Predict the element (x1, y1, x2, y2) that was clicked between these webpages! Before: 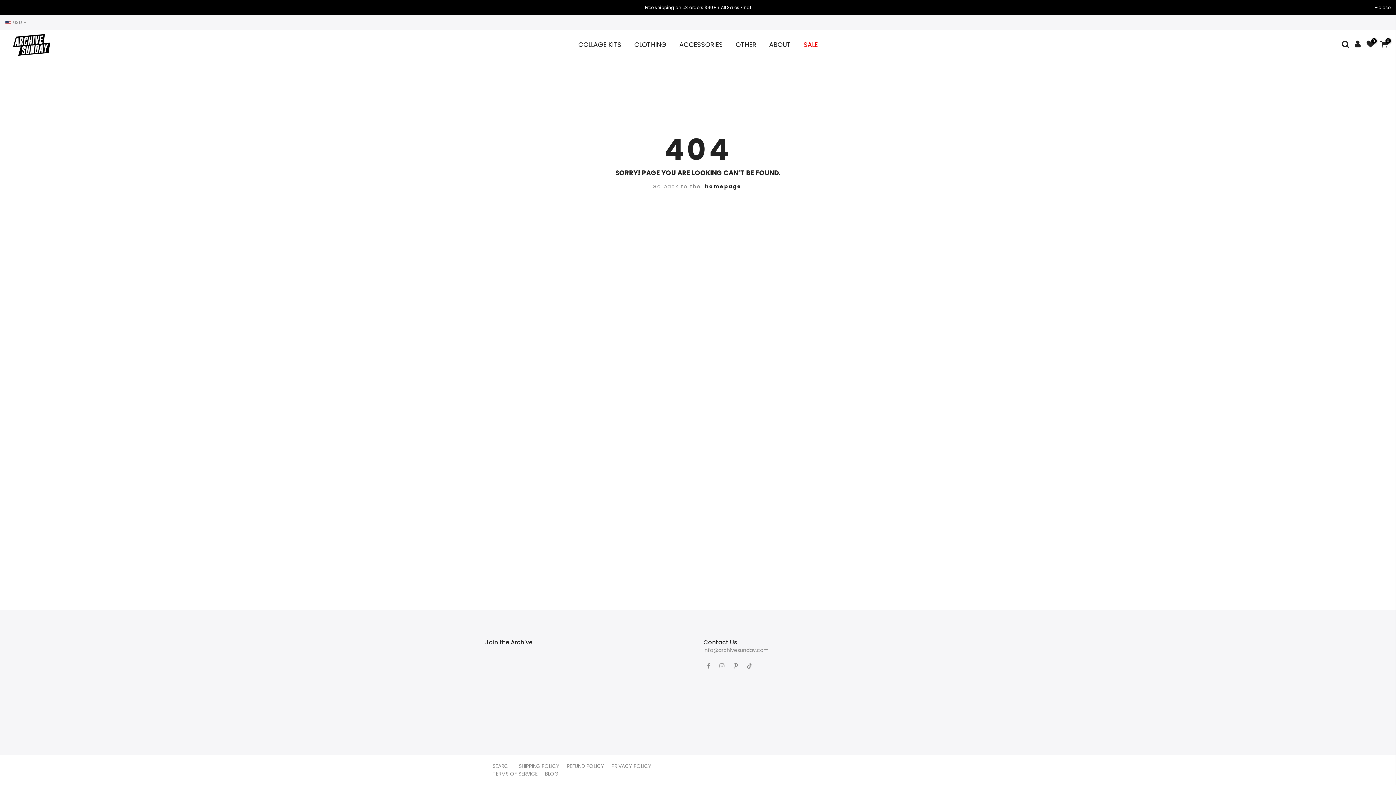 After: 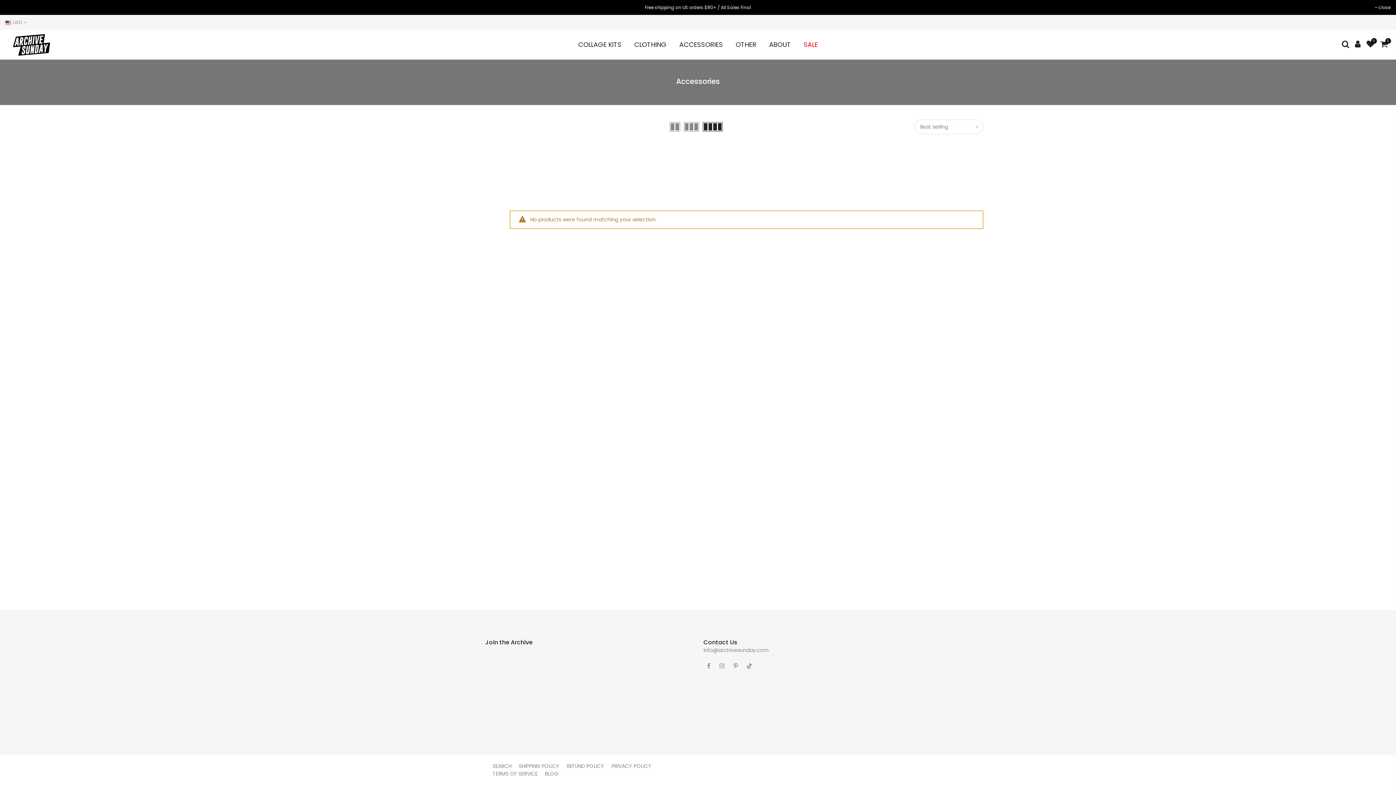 Action: bbox: (673, 33, 729, 56) label: ACCESSORIES